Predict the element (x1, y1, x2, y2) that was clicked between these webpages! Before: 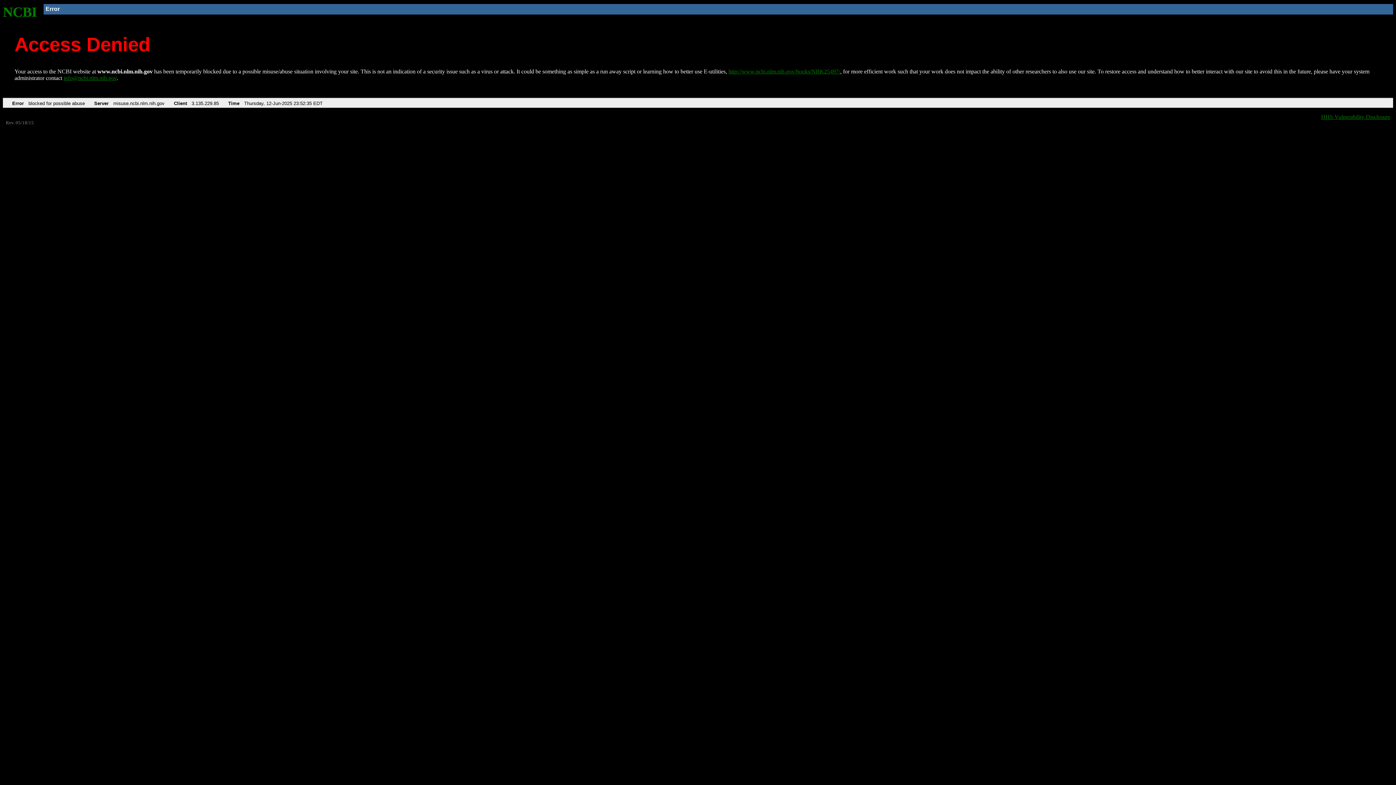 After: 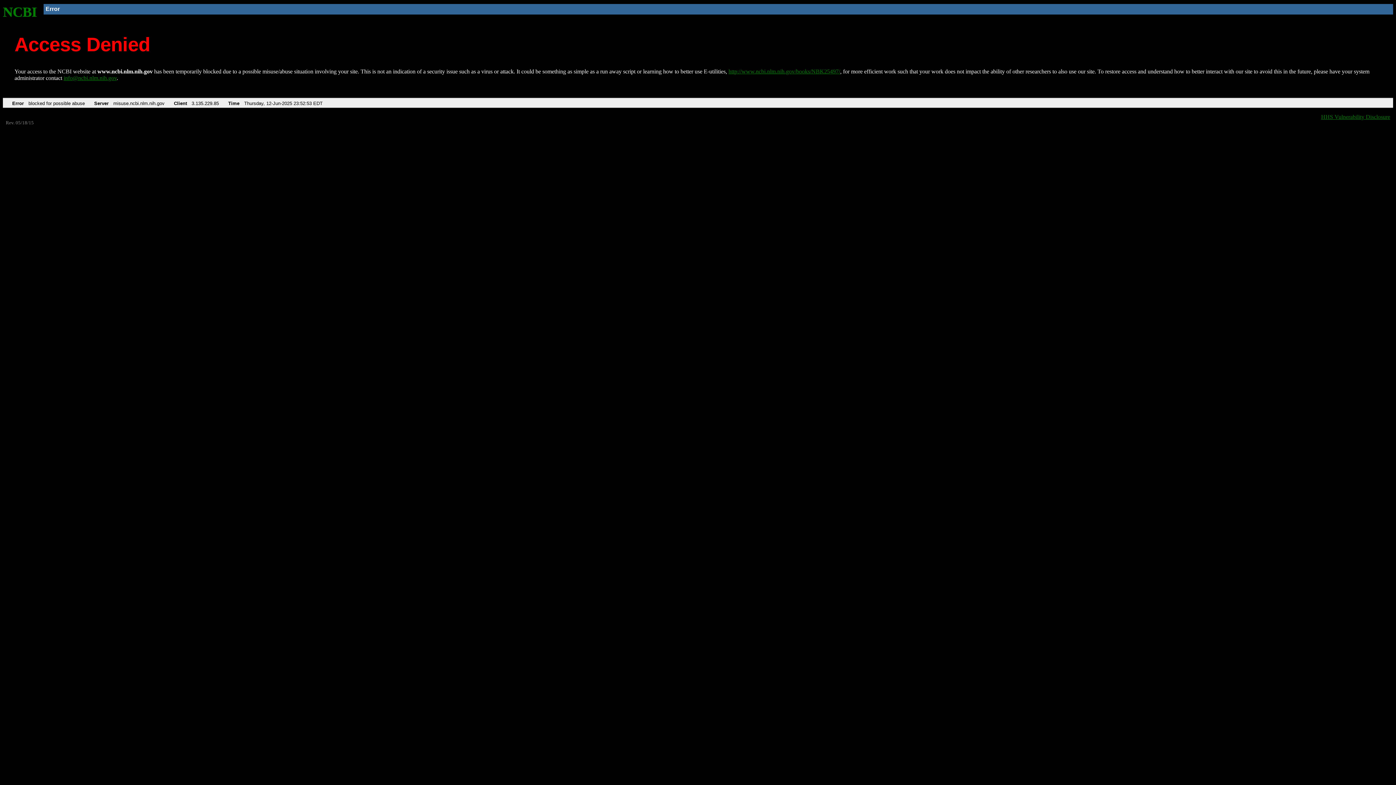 Action: label: NCBI bbox: (2, 4, 37, 19)